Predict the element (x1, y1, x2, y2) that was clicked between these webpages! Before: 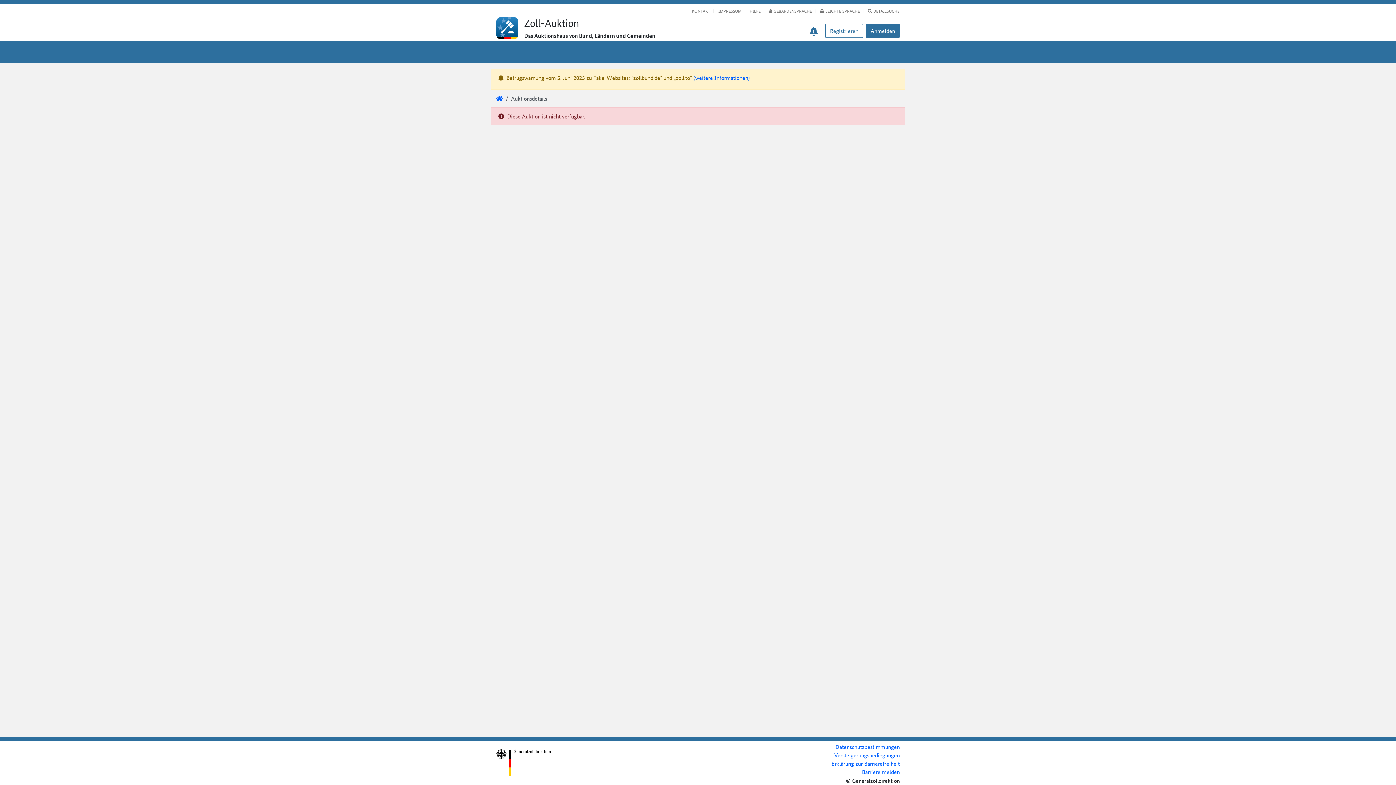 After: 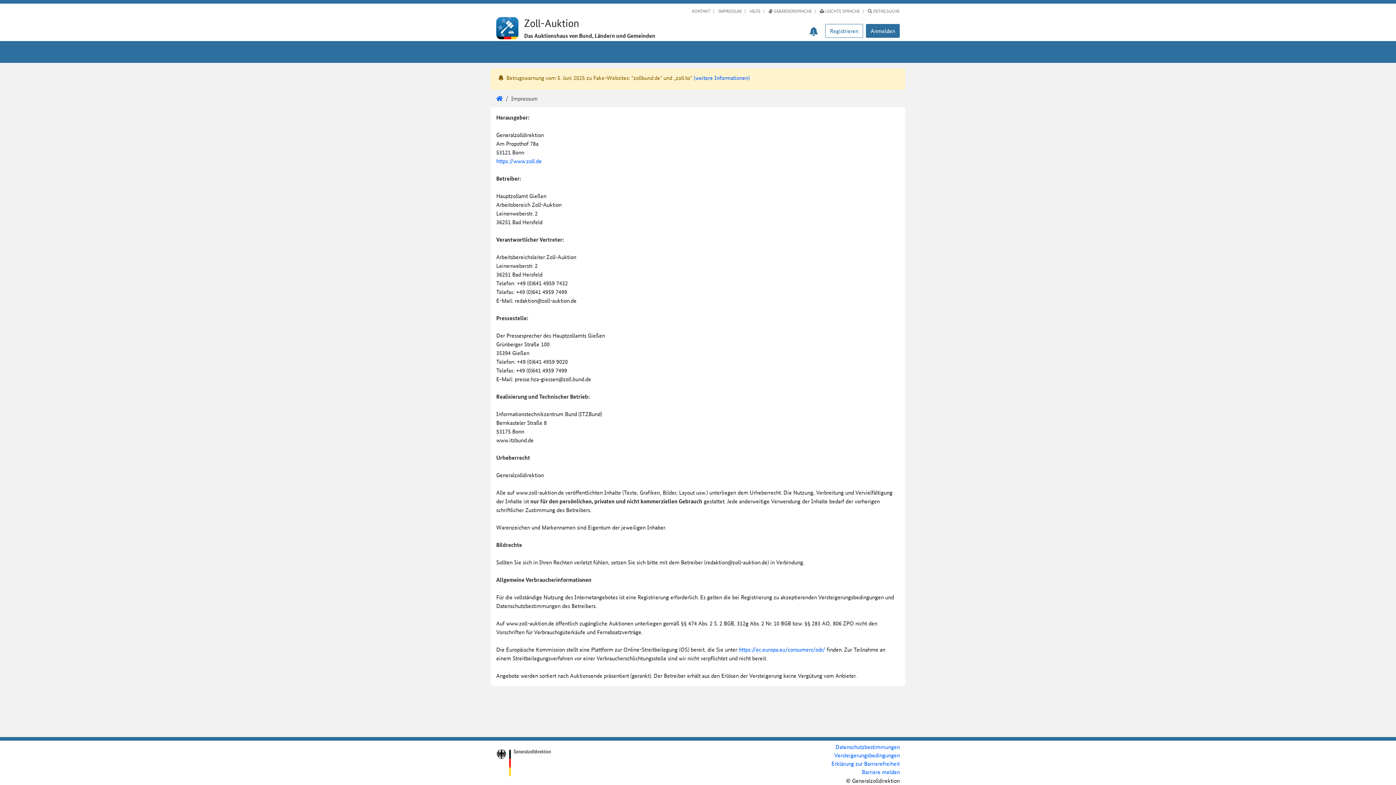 Action: label:  IMPRESSUM bbox: (713, 7, 744, 17)